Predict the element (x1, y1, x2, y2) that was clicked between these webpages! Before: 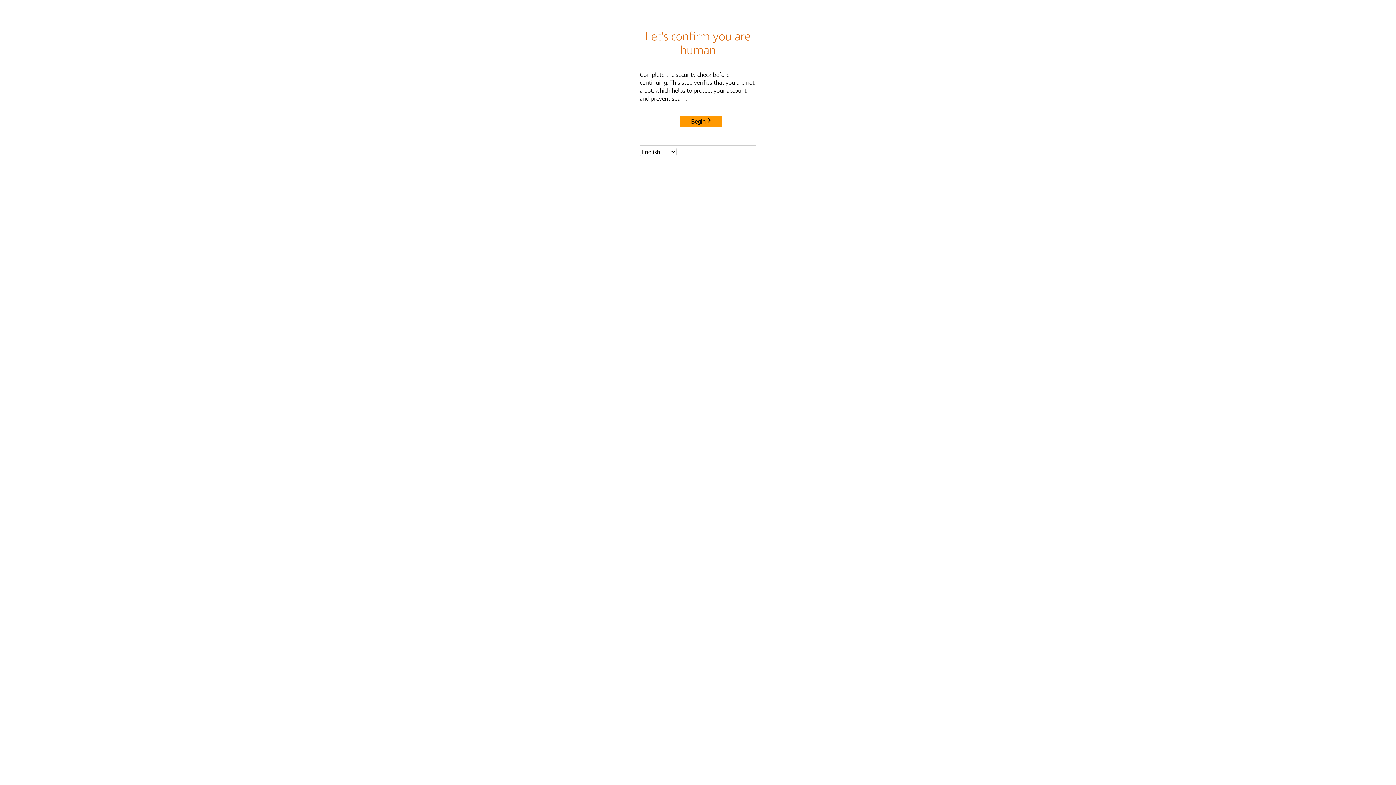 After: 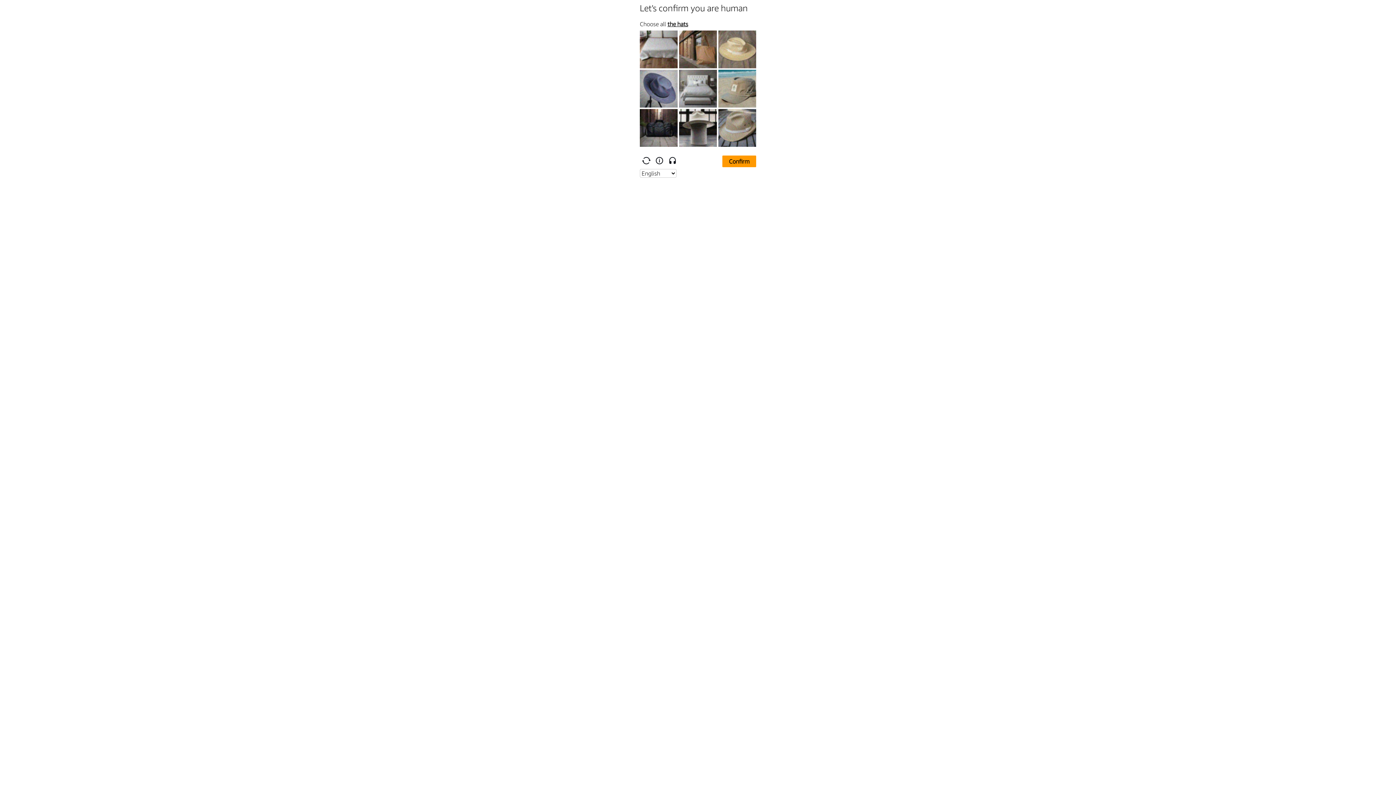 Action: label: Begin bbox: (680, 115, 722, 127)